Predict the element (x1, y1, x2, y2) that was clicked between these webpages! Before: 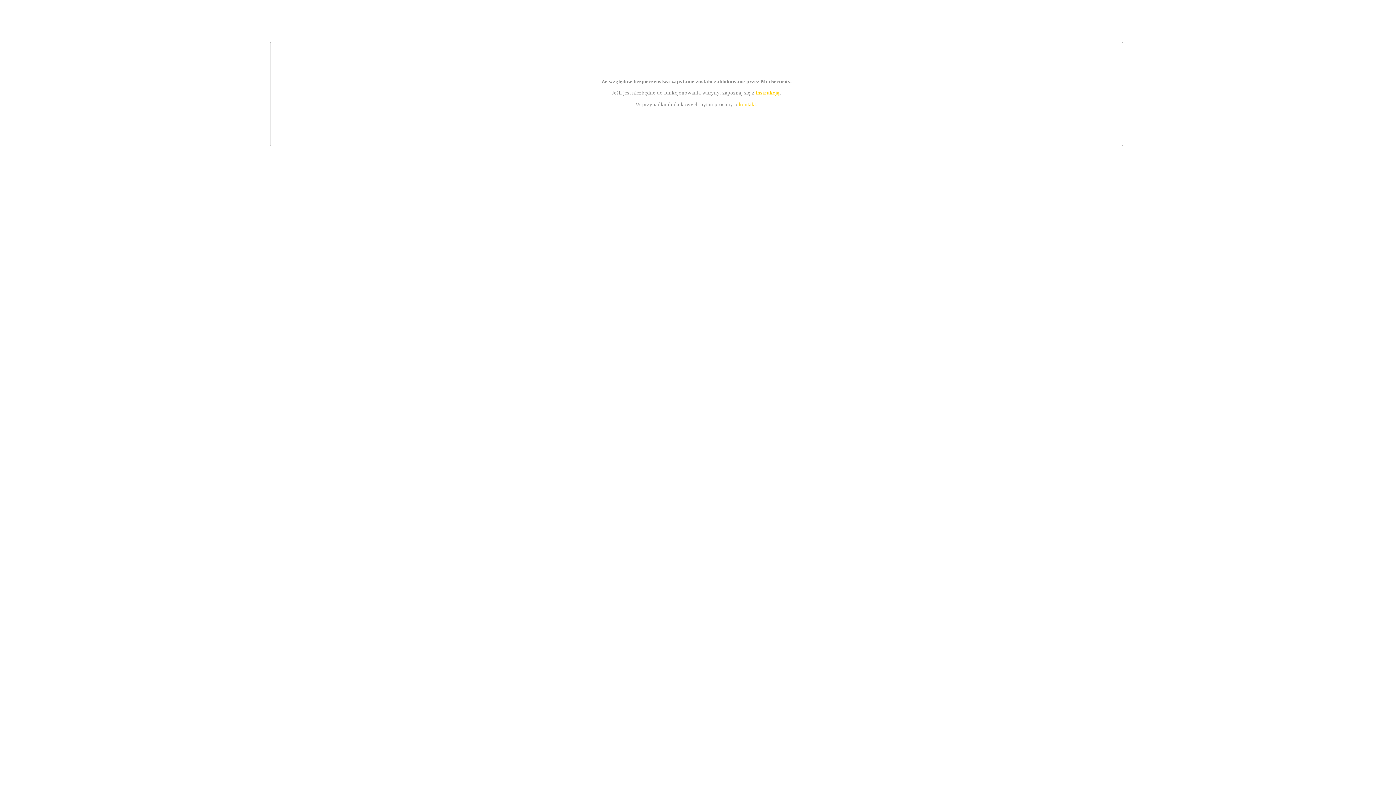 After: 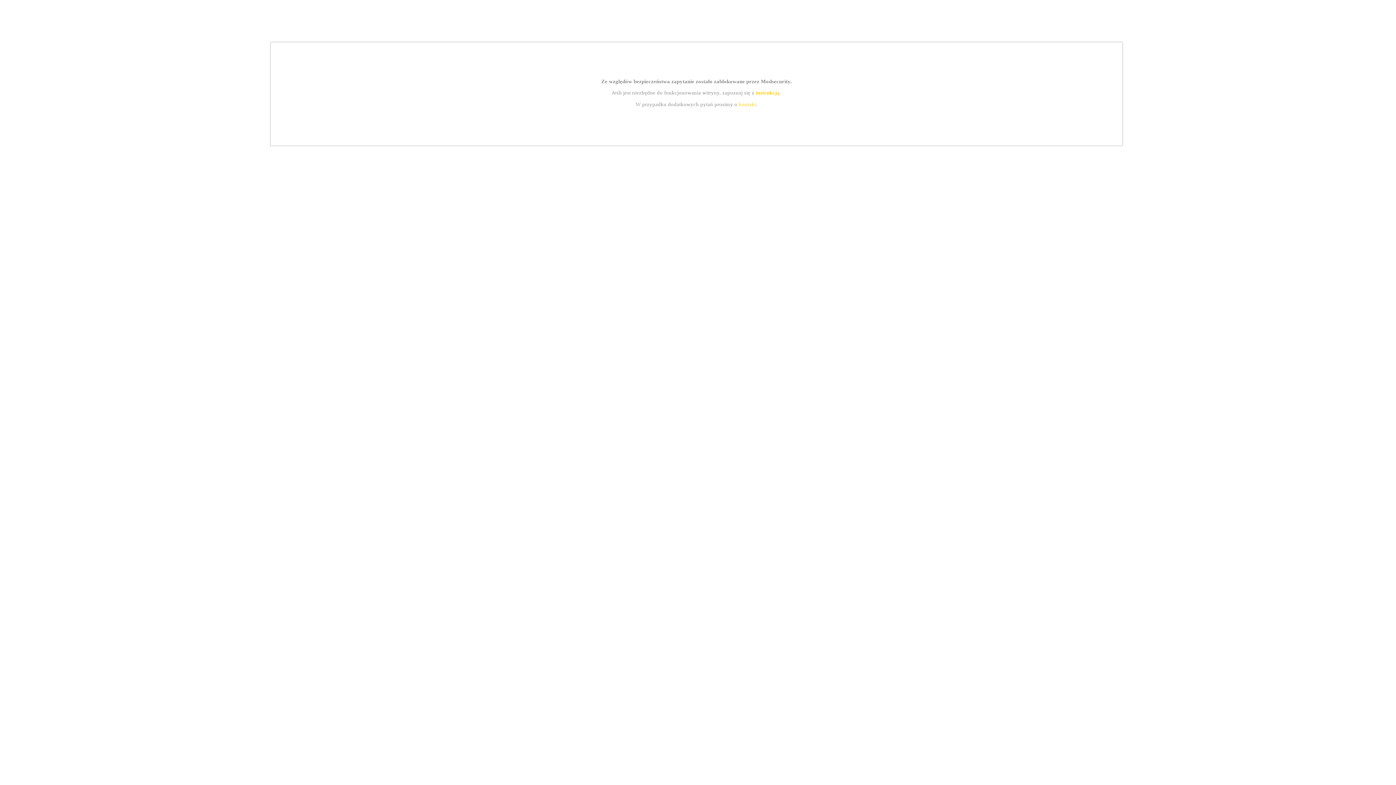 Action: label: kontakt bbox: (739, 101, 756, 107)